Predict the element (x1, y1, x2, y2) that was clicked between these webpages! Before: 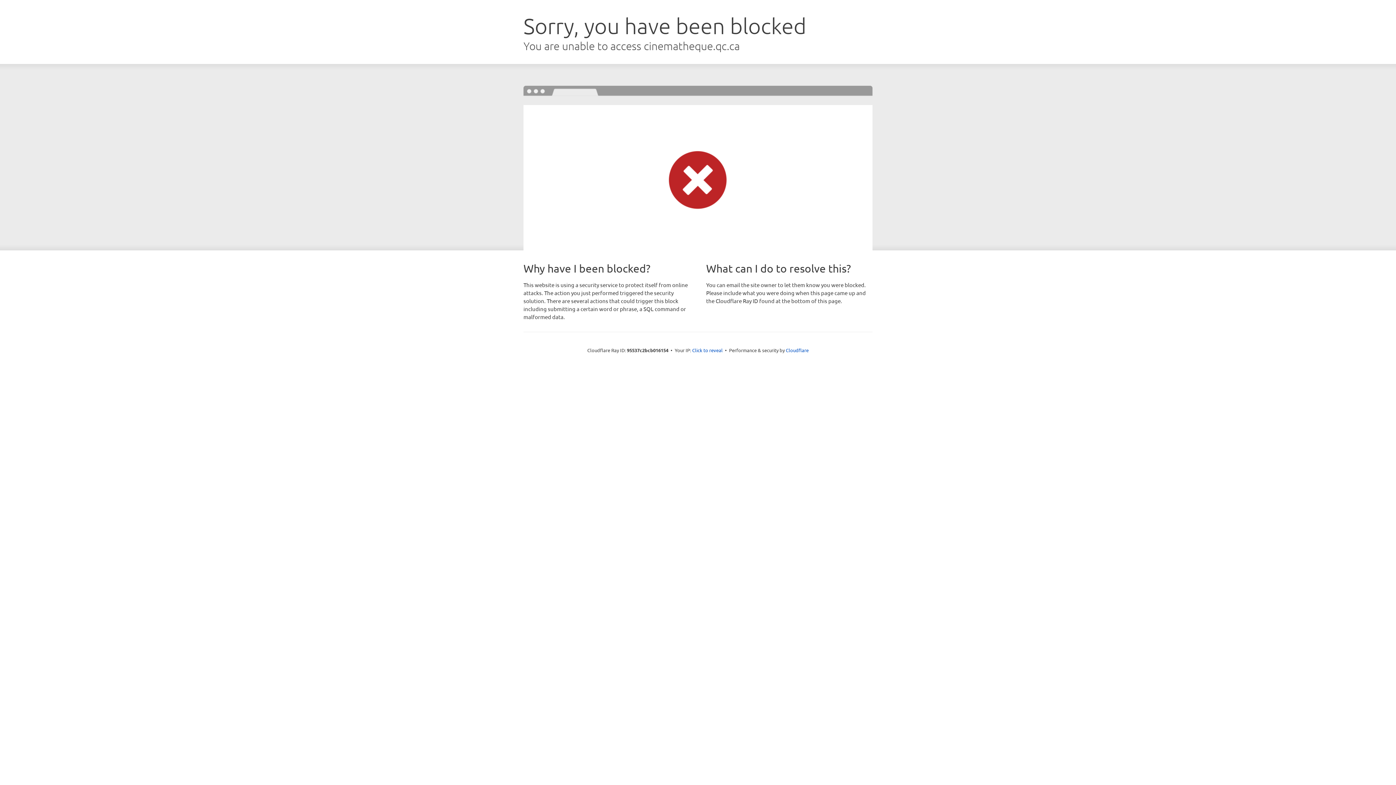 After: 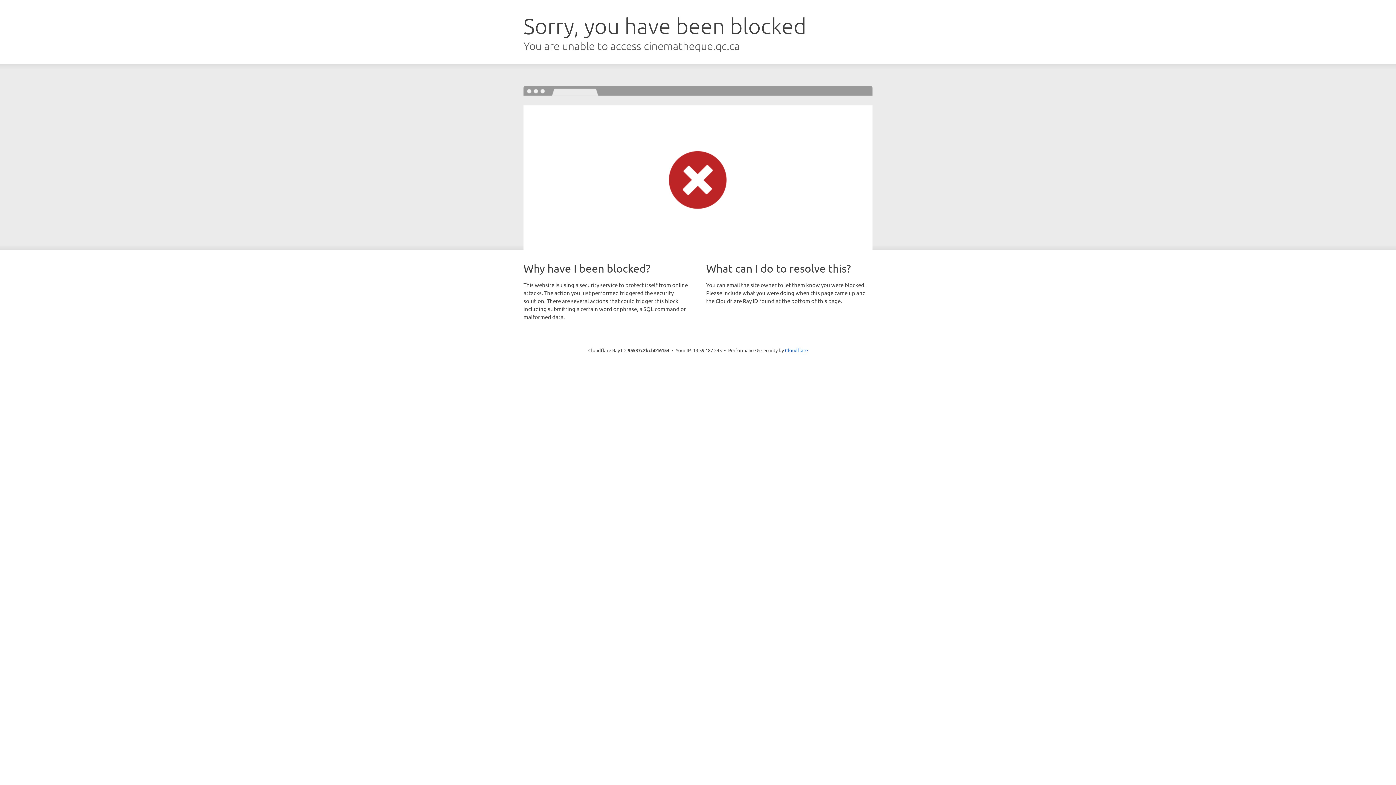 Action: label: Click to reveal bbox: (692, 346, 722, 353)